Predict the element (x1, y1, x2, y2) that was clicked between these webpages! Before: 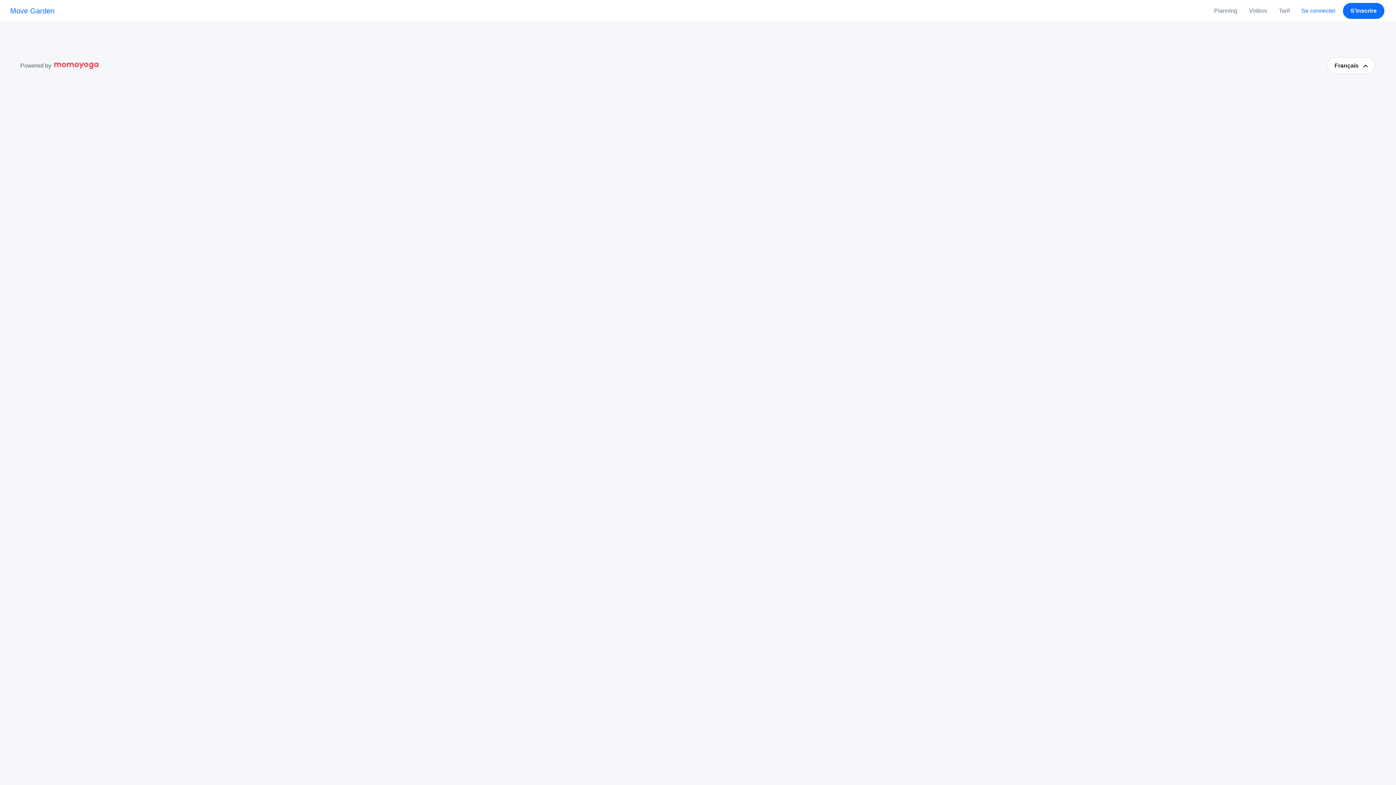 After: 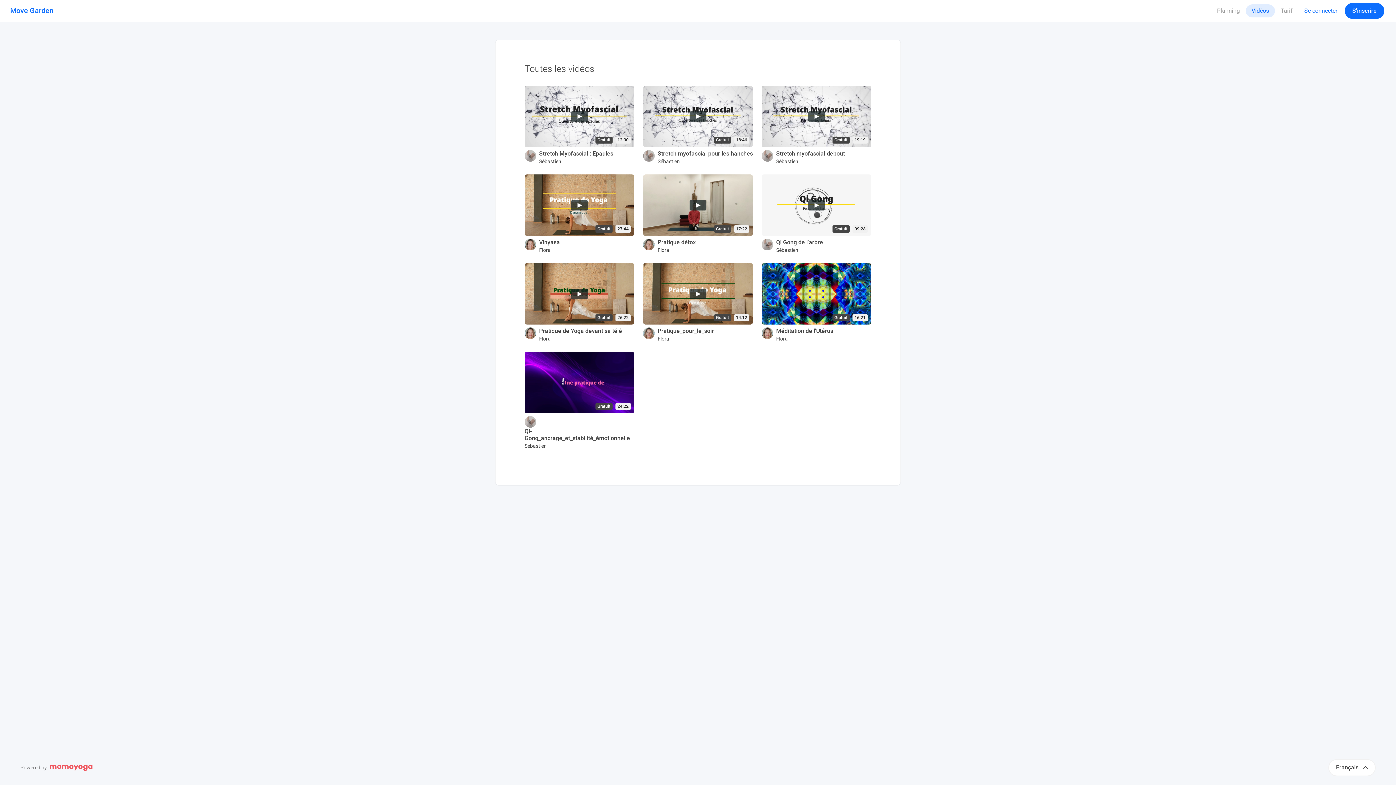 Action: bbox: (1243, 4, 1273, 17) label: Vidéos